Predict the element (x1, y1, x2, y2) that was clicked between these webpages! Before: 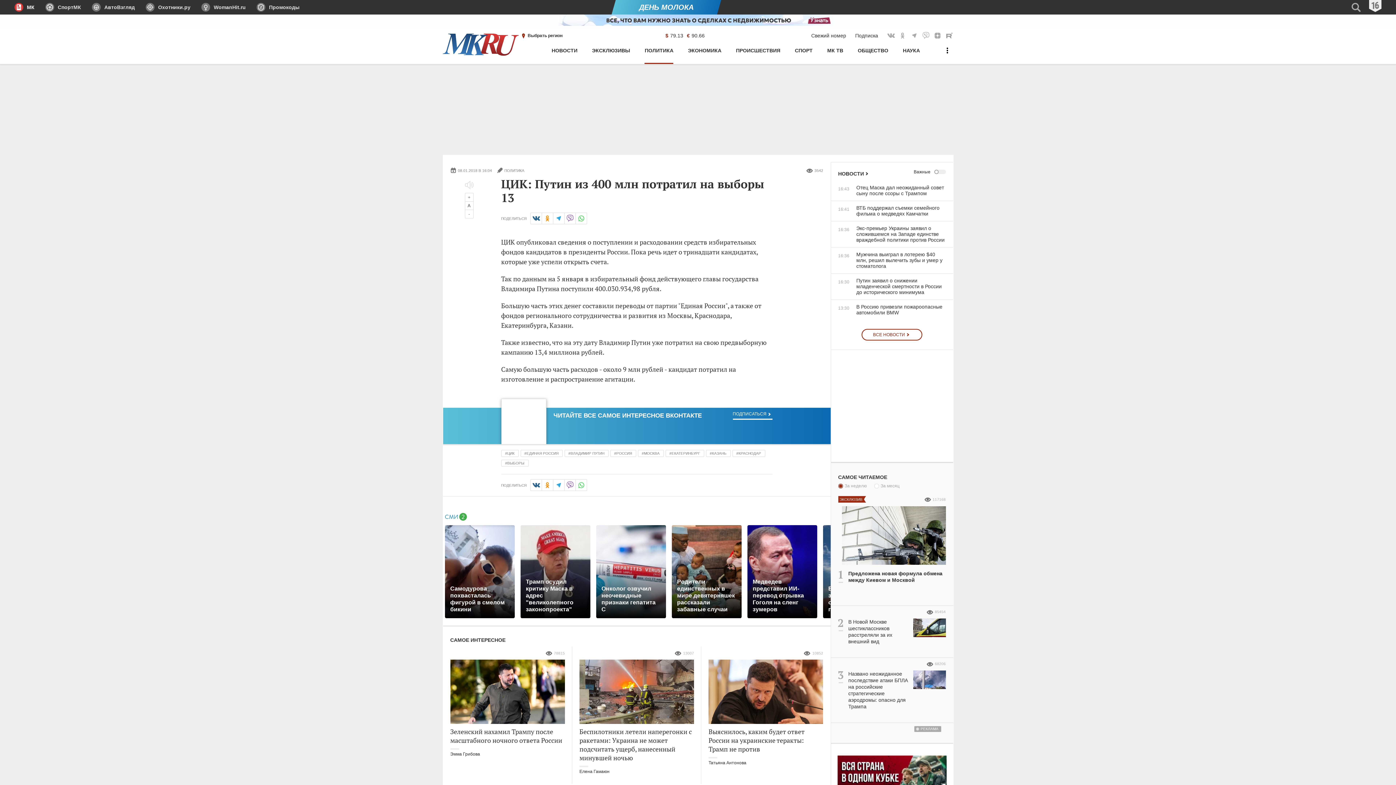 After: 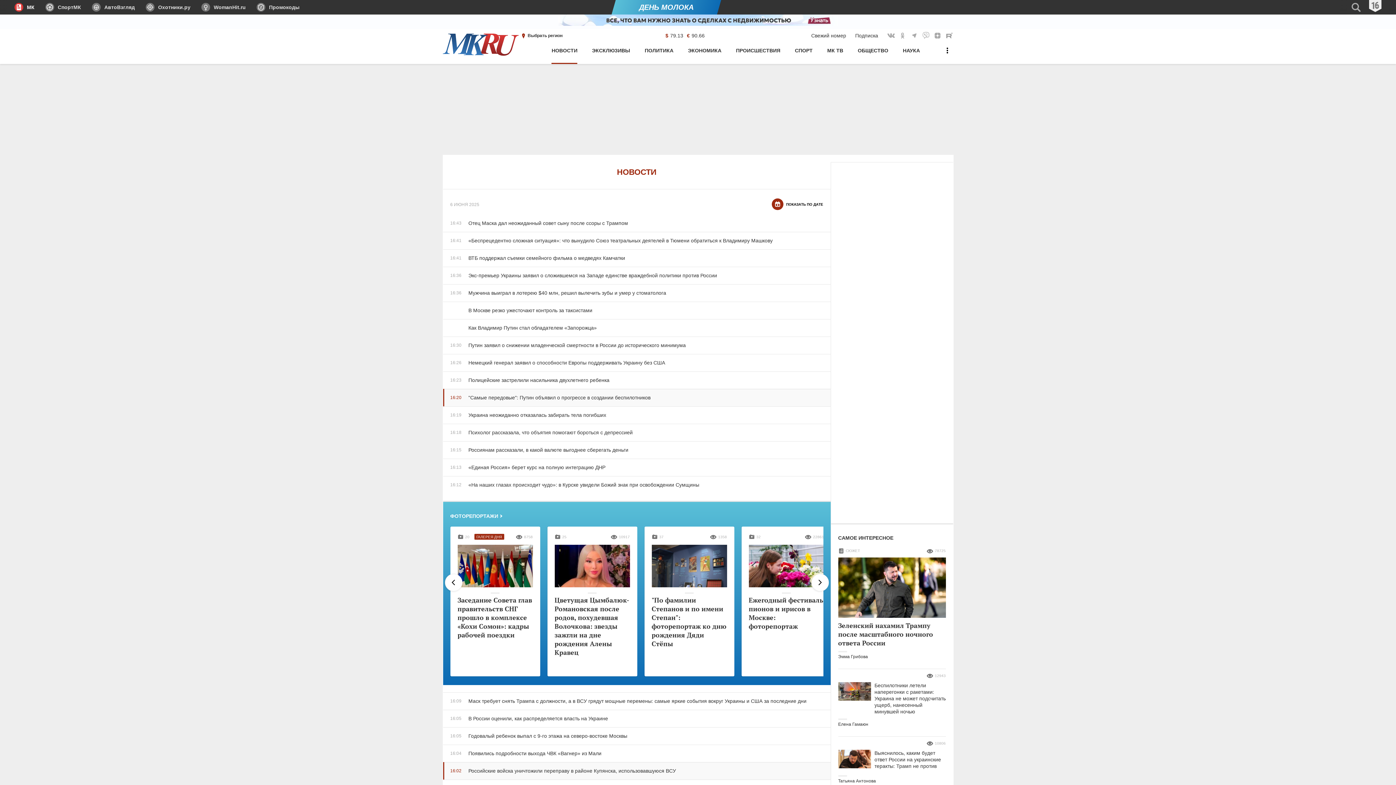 Action: label: НОВОСТИ bbox: (551, 44, 577, 64)